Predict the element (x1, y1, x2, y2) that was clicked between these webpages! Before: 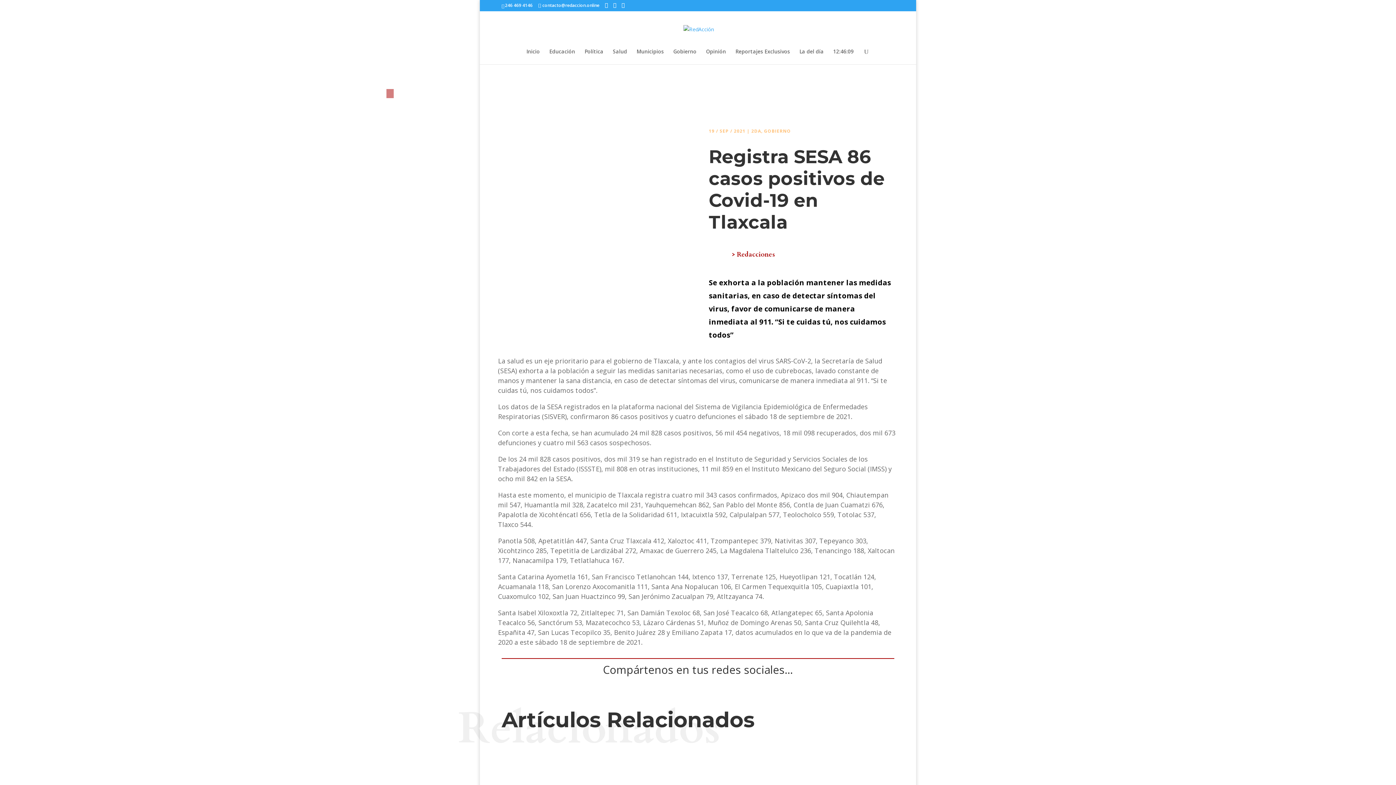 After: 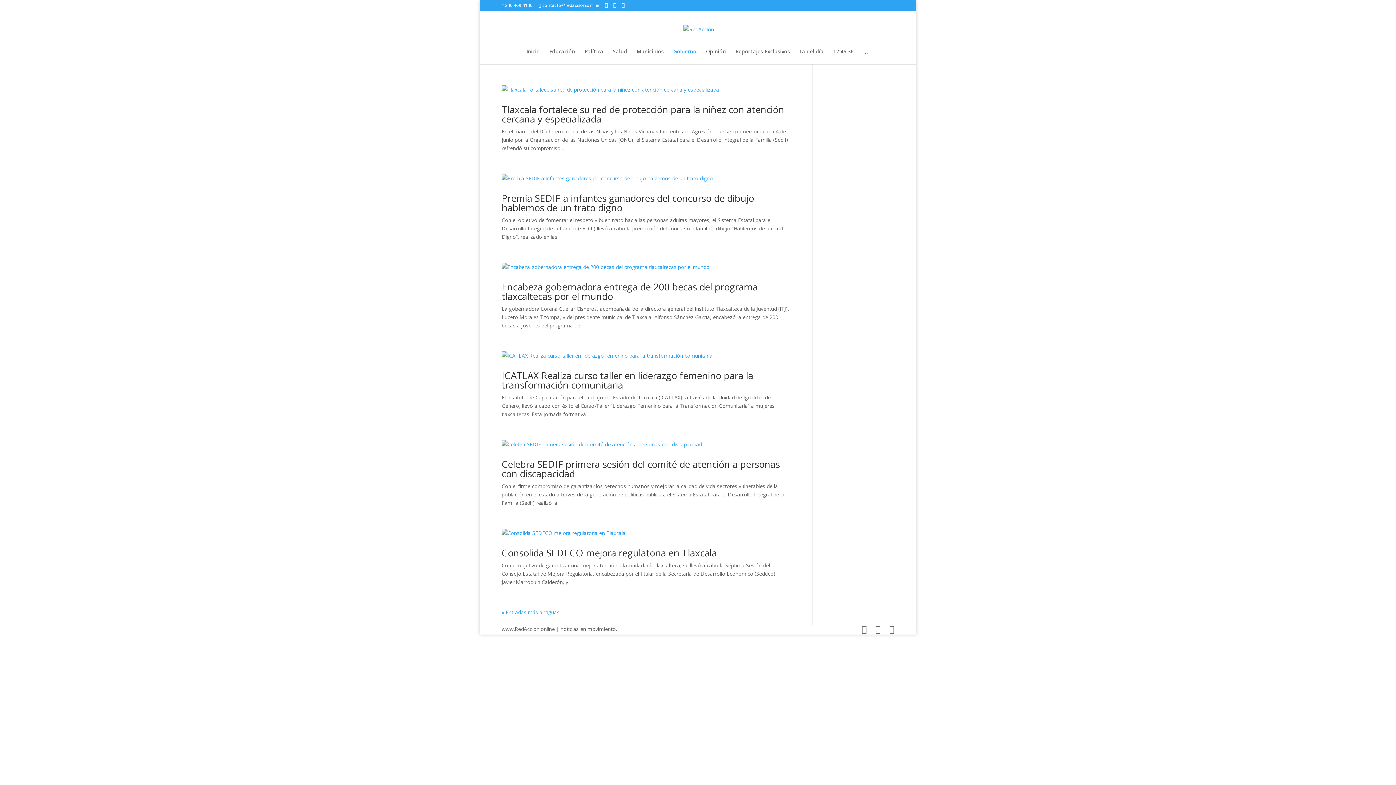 Action: label: Gobierno bbox: (673, 49, 696, 64)